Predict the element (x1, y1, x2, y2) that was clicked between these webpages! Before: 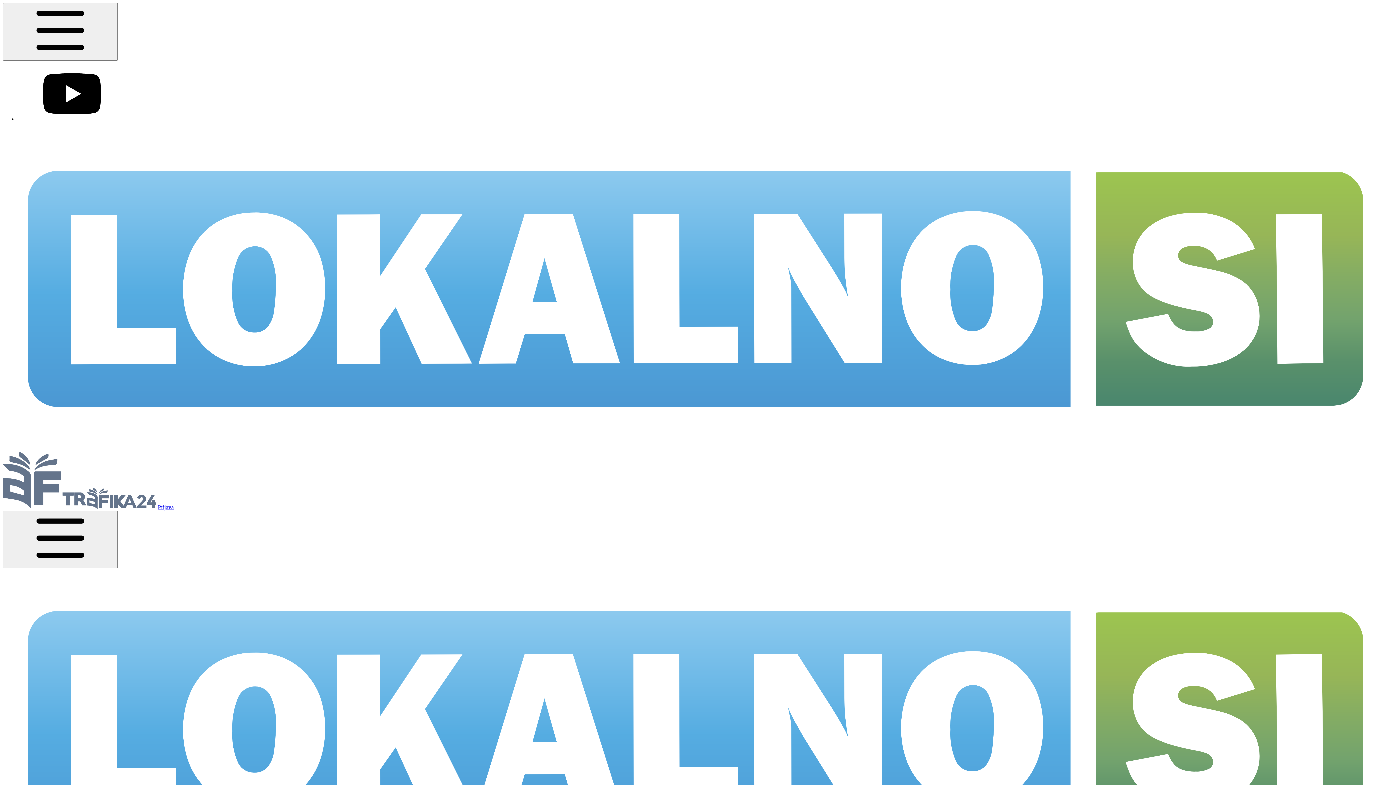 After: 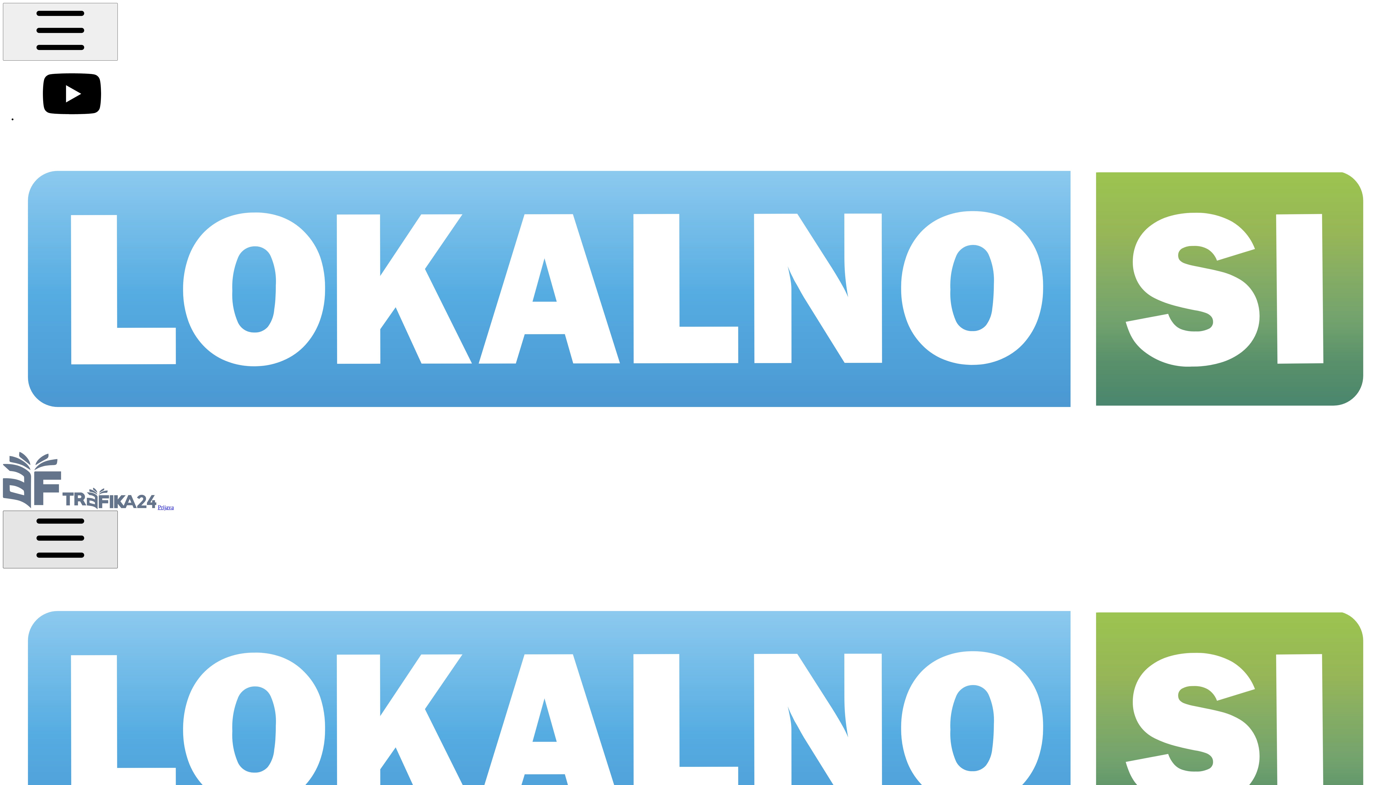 Action: bbox: (2, 510, 117, 568)